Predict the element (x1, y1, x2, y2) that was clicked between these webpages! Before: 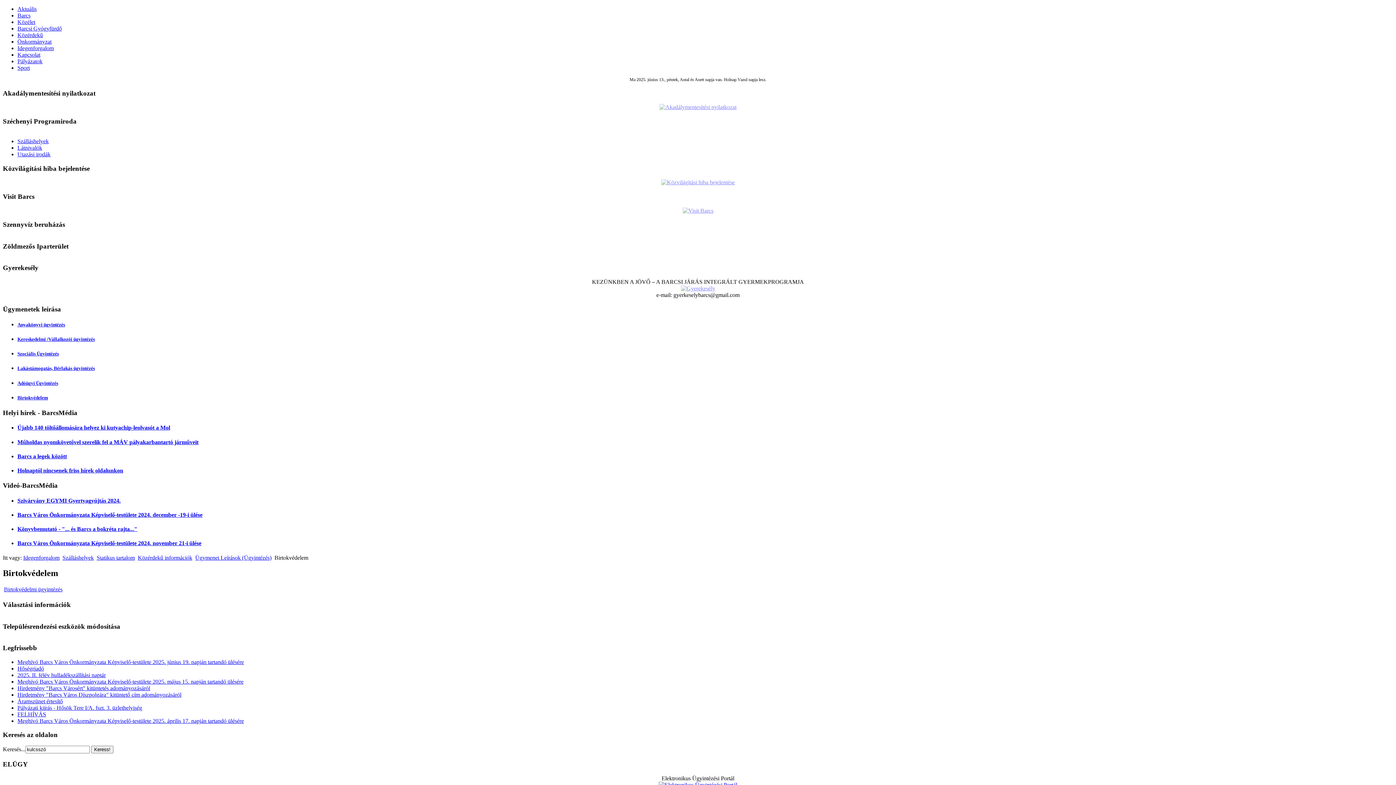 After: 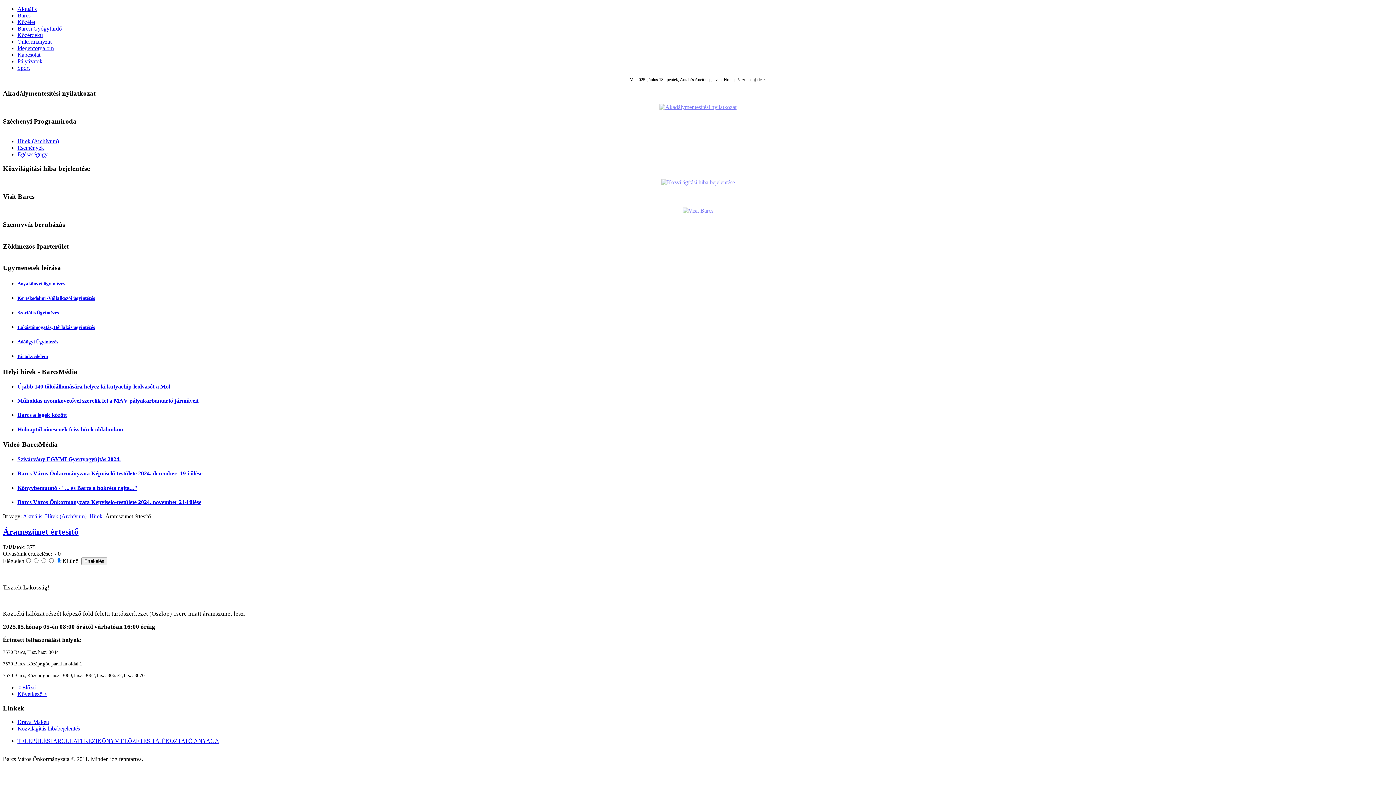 Action: label: Áramszünet értesítő bbox: (17, 698, 62, 704)